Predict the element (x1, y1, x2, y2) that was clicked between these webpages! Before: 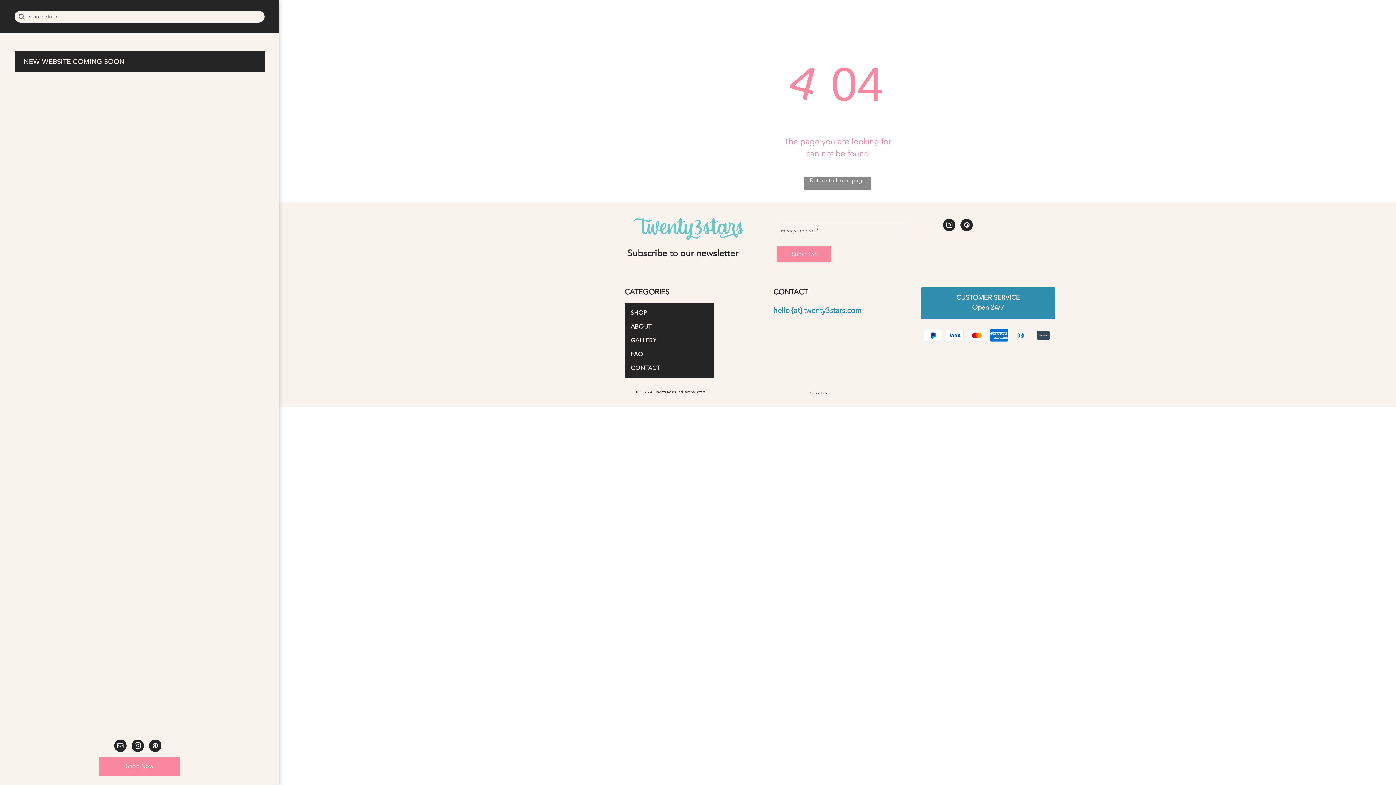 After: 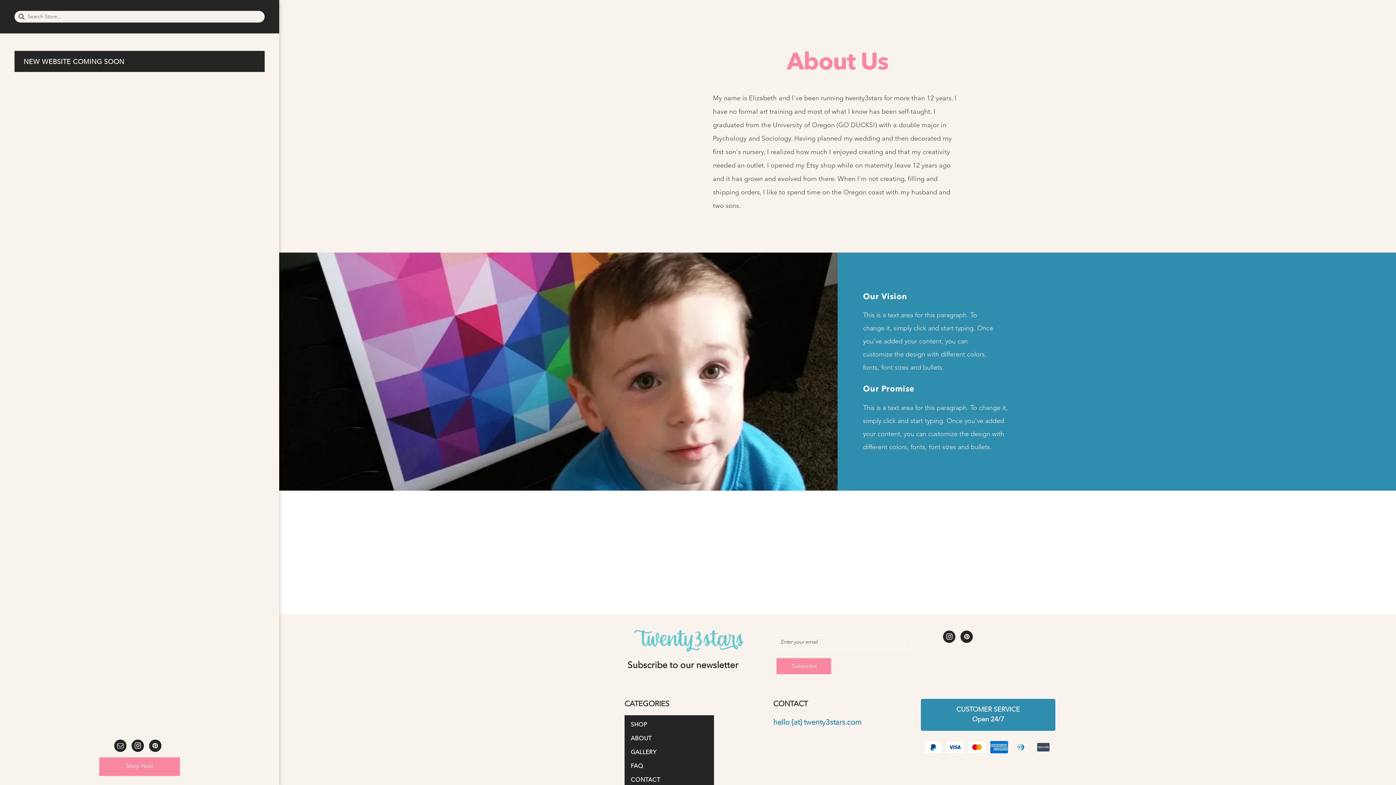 Action: bbox: (630, 320, 714, 334) label: ABOUT